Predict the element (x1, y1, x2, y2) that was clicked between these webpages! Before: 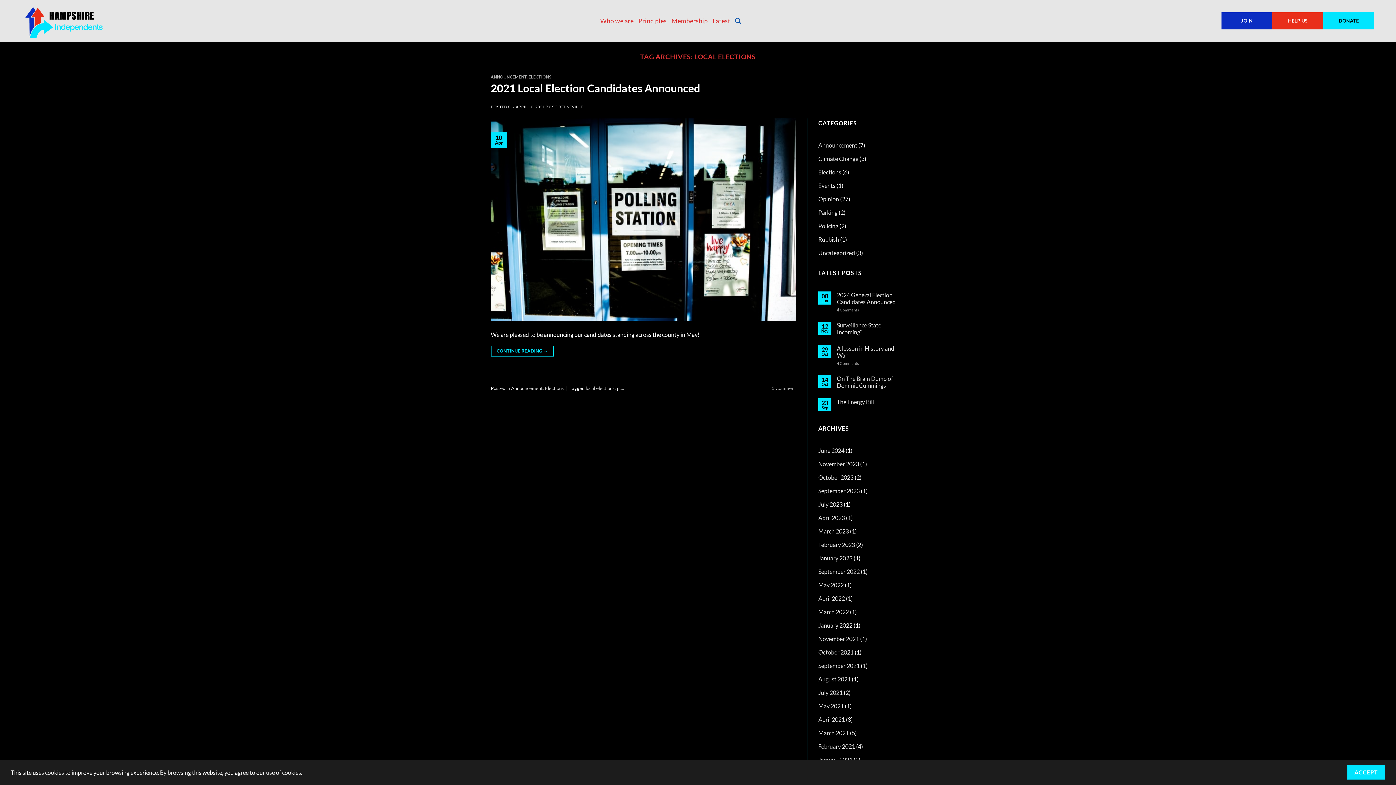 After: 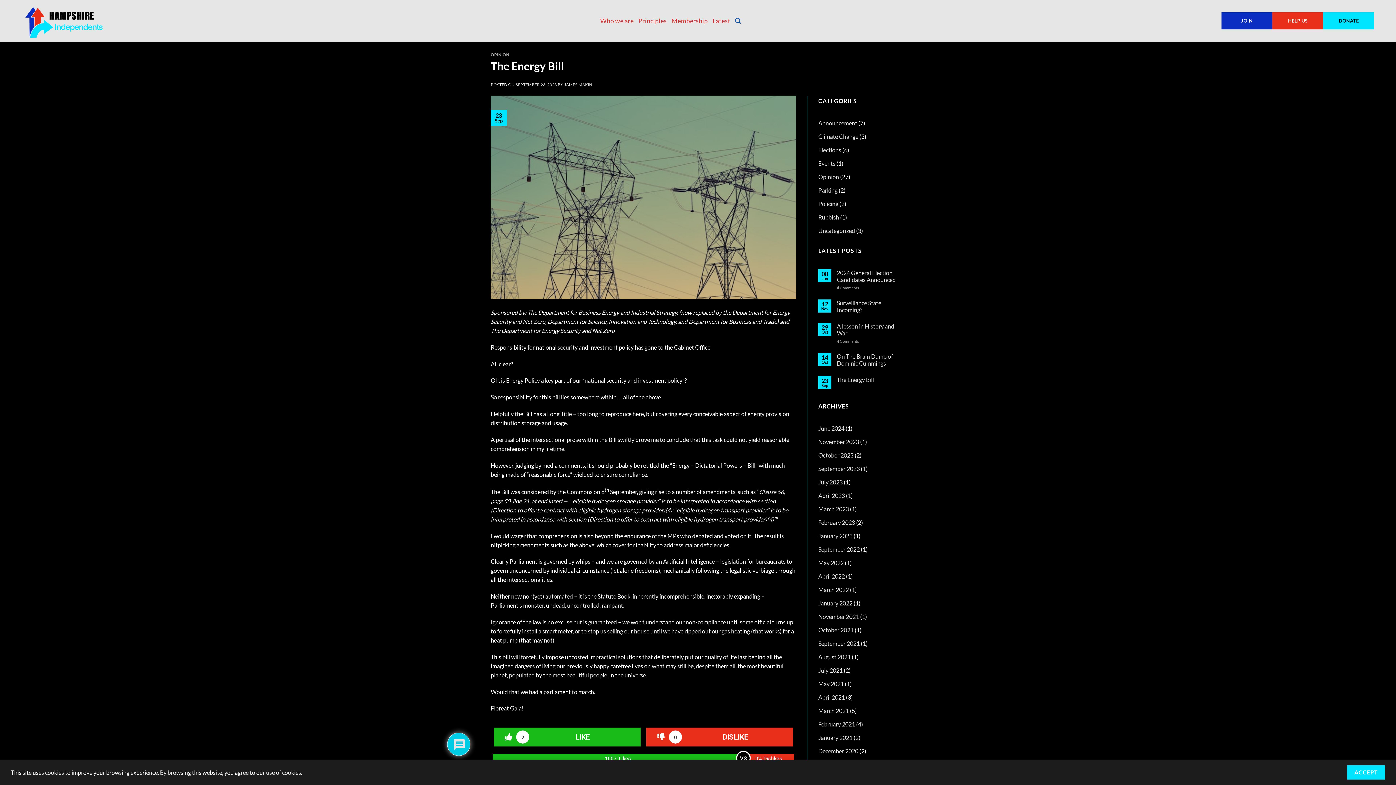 Action: bbox: (837, 398, 905, 405) label: The Energy Bill